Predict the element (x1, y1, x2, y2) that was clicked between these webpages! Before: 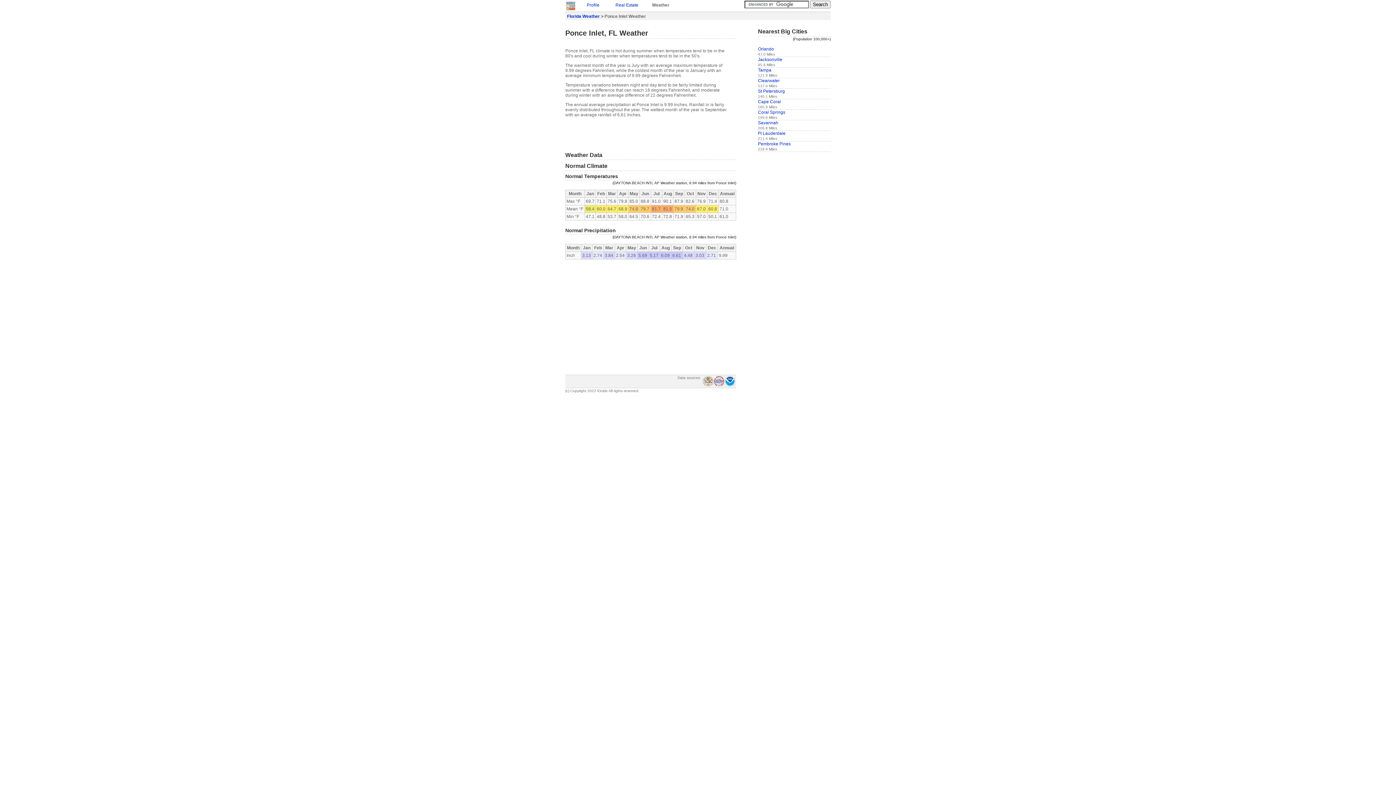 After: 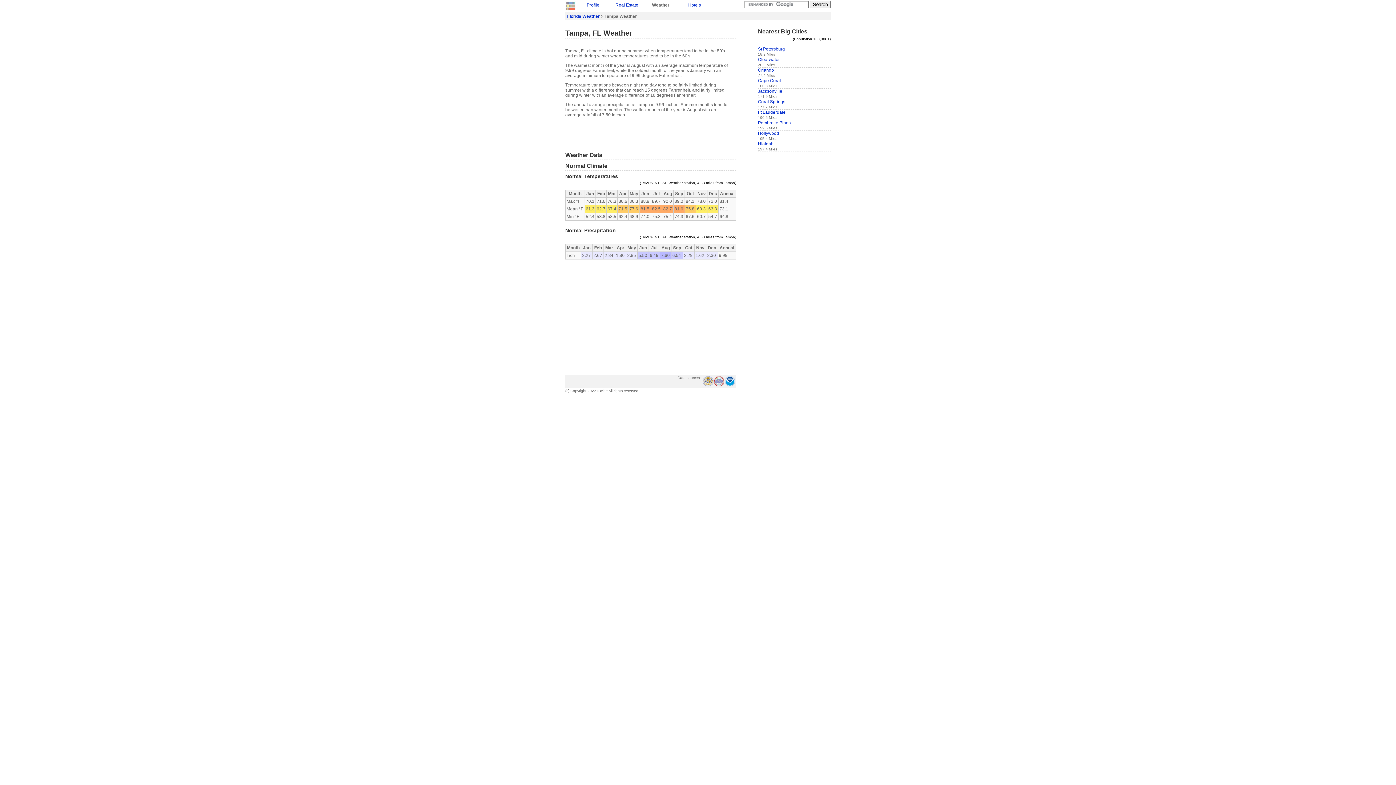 Action: label: Tampa bbox: (758, 67, 771, 72)